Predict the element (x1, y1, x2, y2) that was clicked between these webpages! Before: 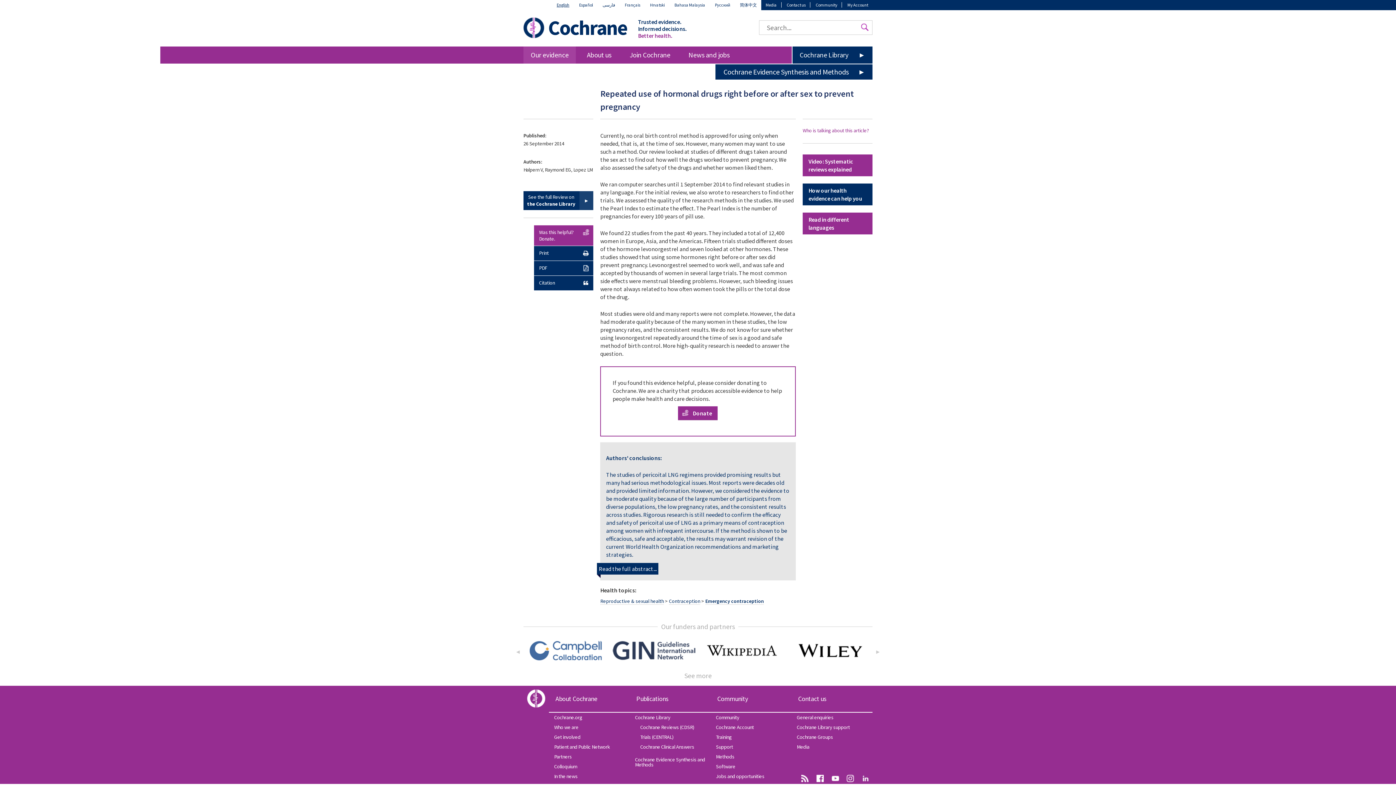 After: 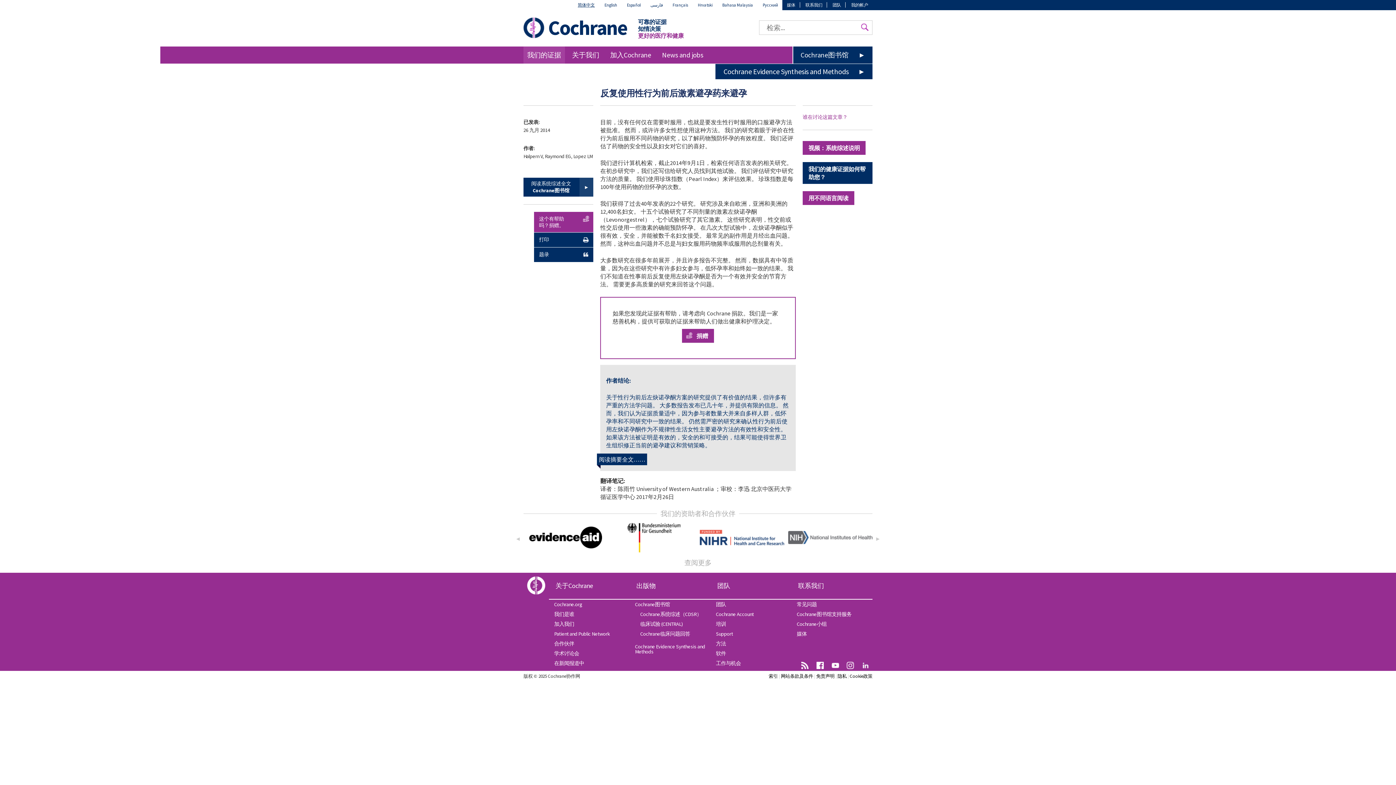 Action: label: 简体中文 bbox: (735, 0, 761, 10)